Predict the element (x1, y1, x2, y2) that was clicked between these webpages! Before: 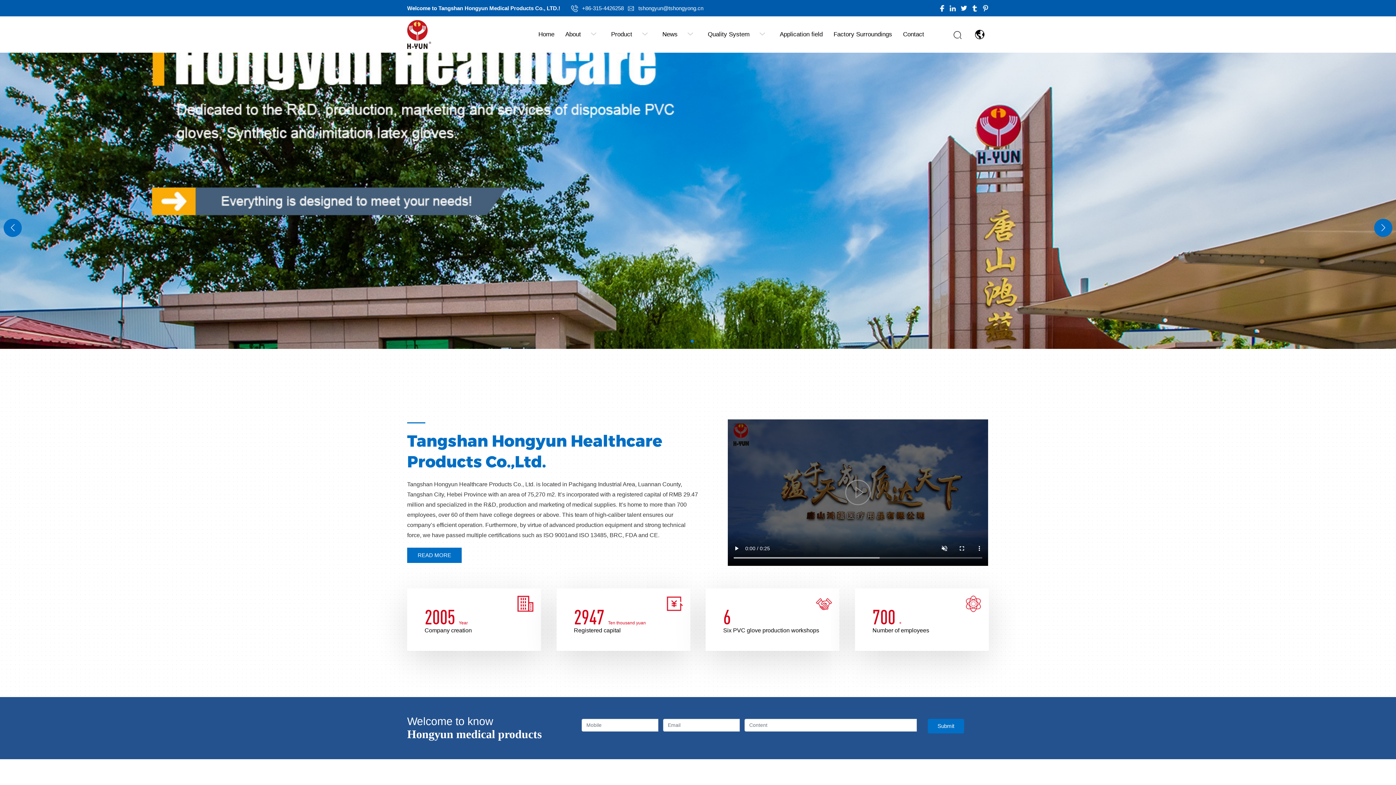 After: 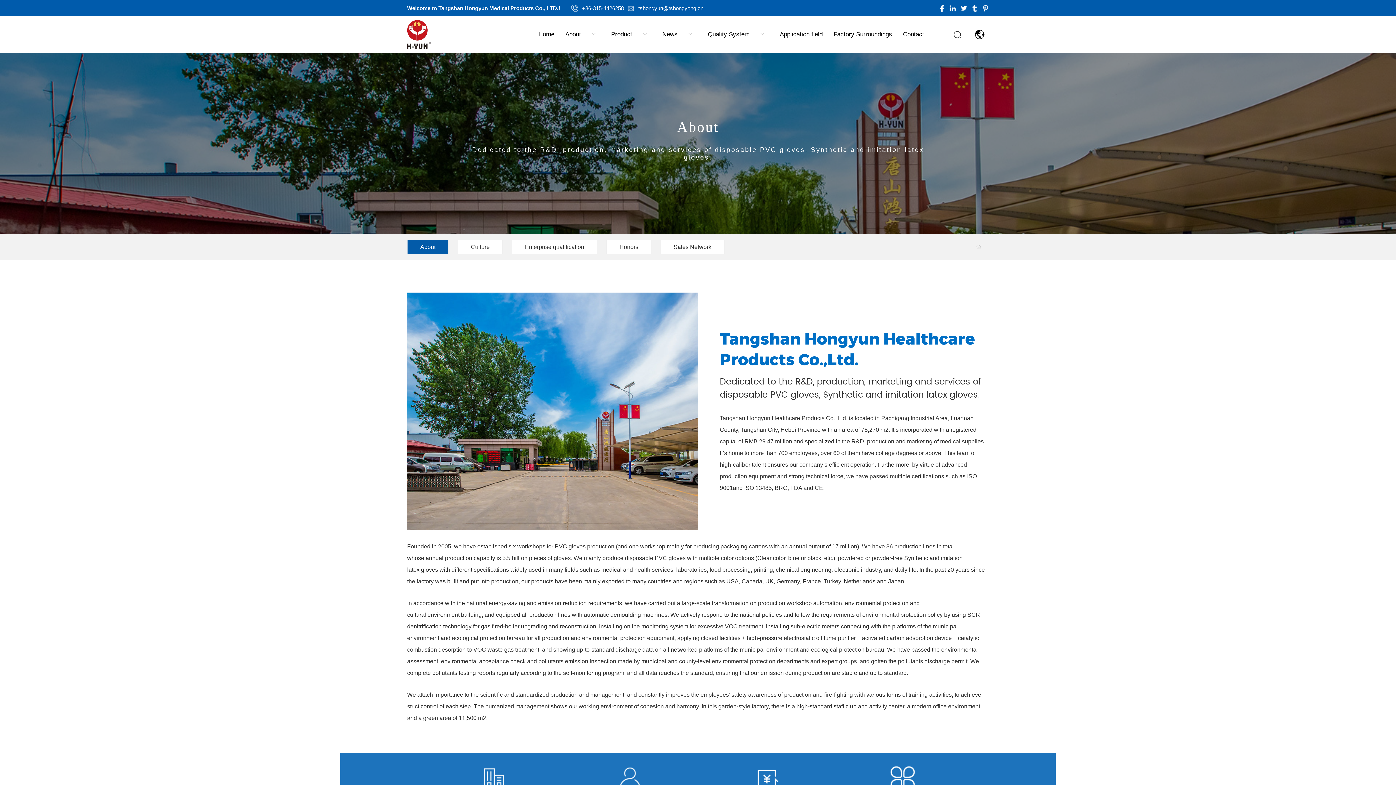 Action: label: About bbox: (565, 18, 584, 50)